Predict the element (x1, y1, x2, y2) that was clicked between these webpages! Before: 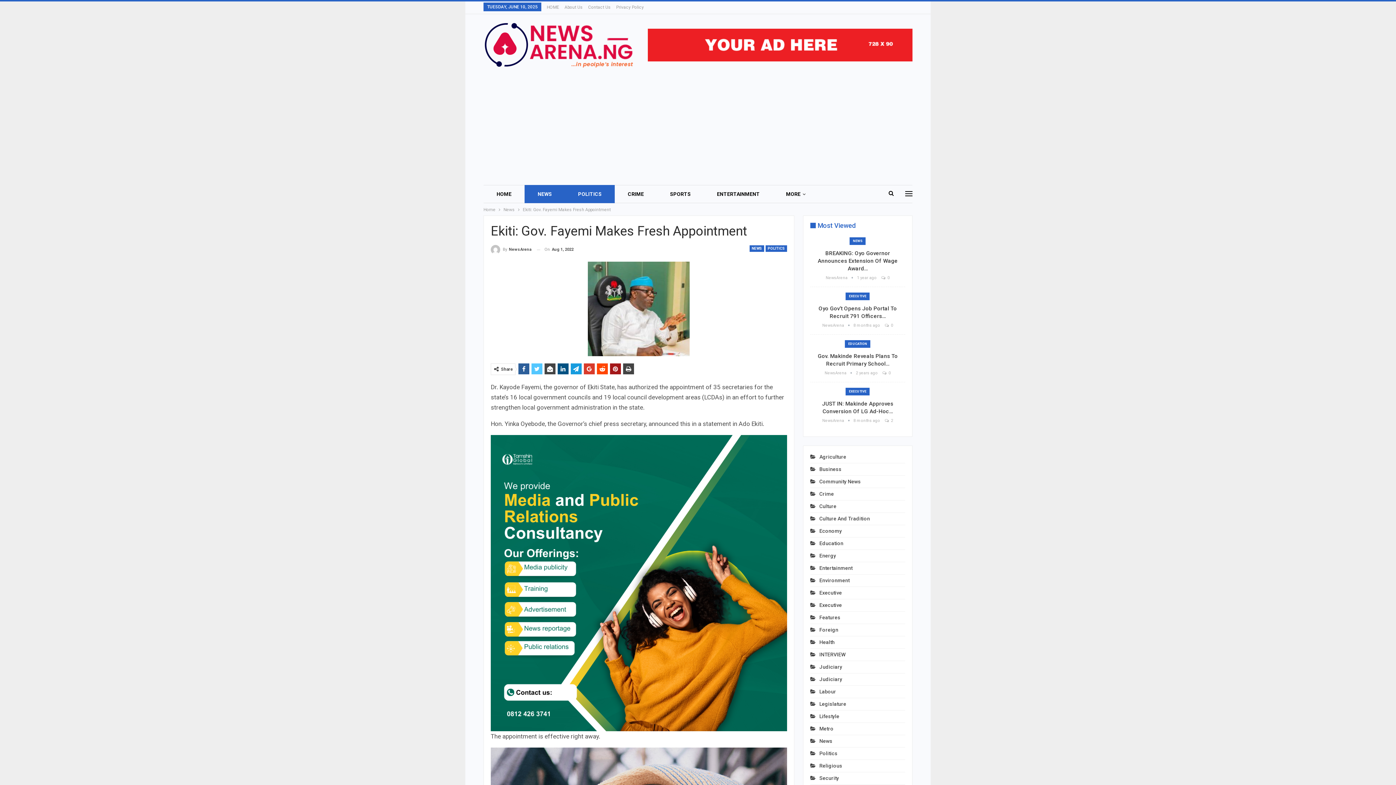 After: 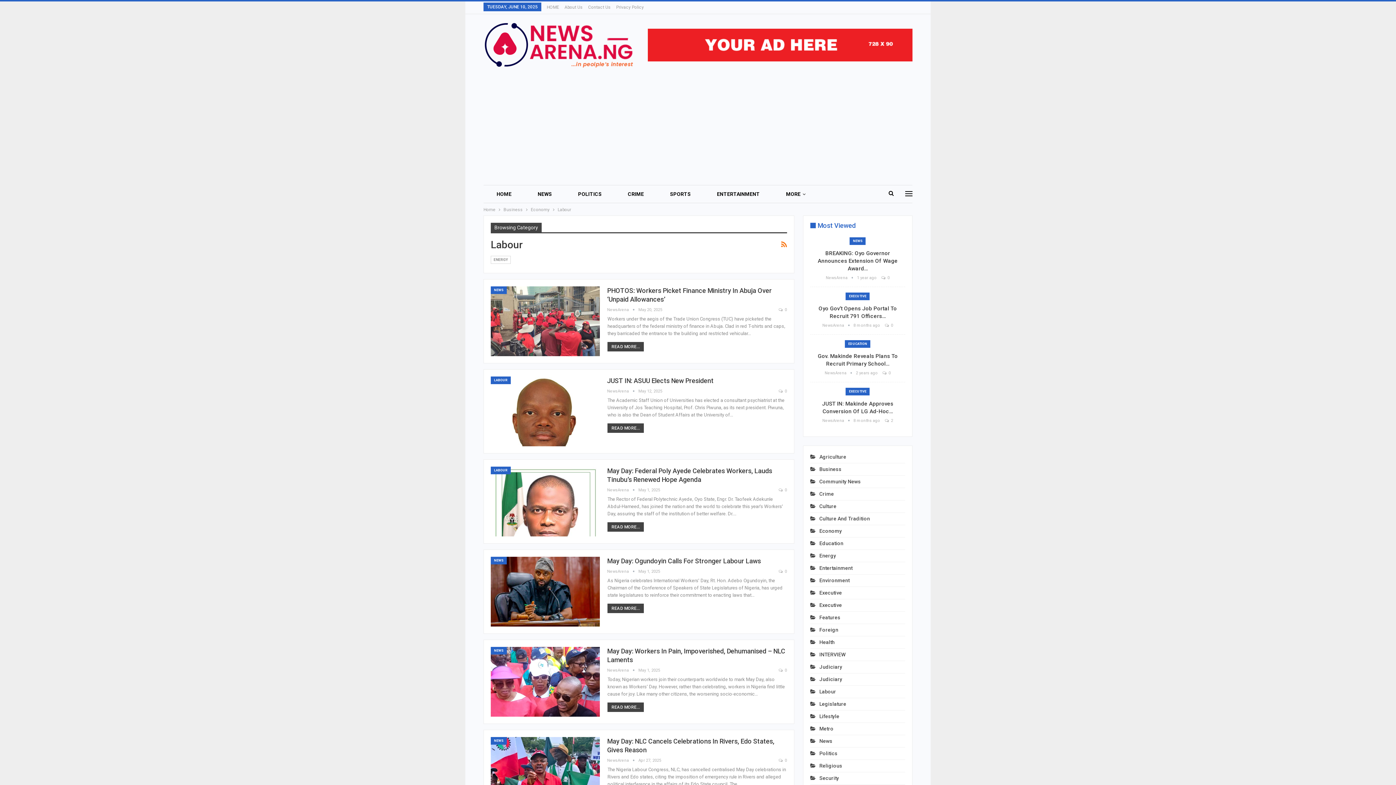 Action: bbox: (810, 689, 836, 694) label: Labour